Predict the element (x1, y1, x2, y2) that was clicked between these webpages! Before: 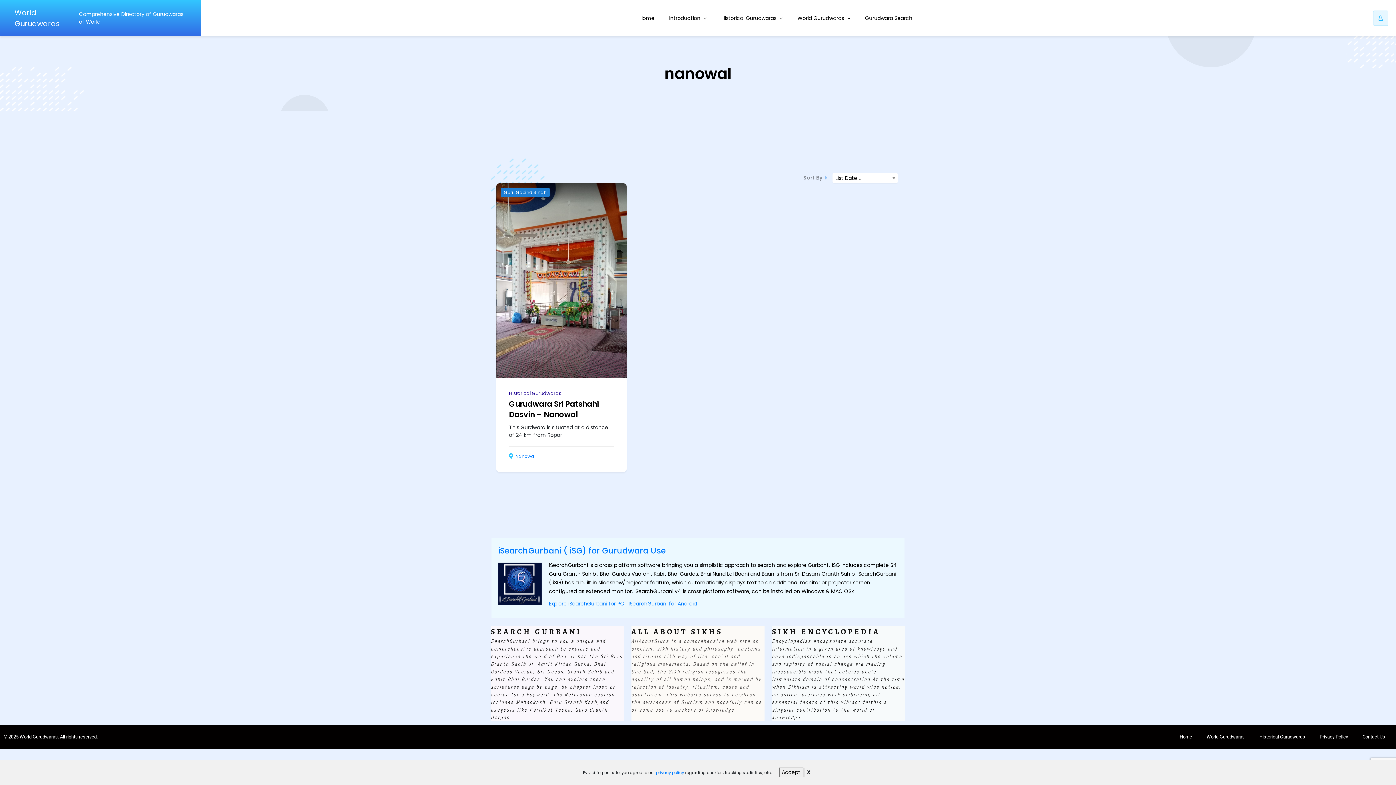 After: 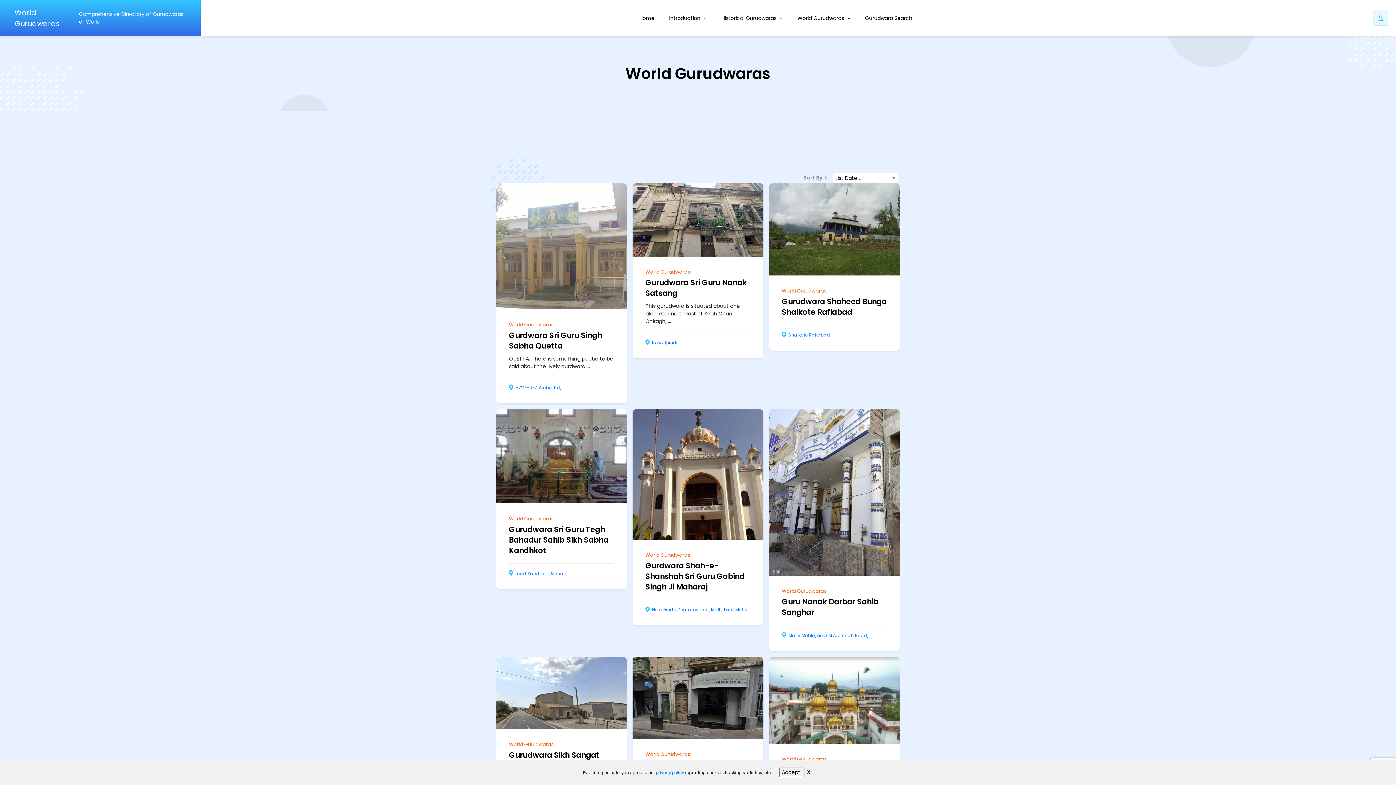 Action: label: World Gurudwaras bbox: (1199, 729, 1252, 745)